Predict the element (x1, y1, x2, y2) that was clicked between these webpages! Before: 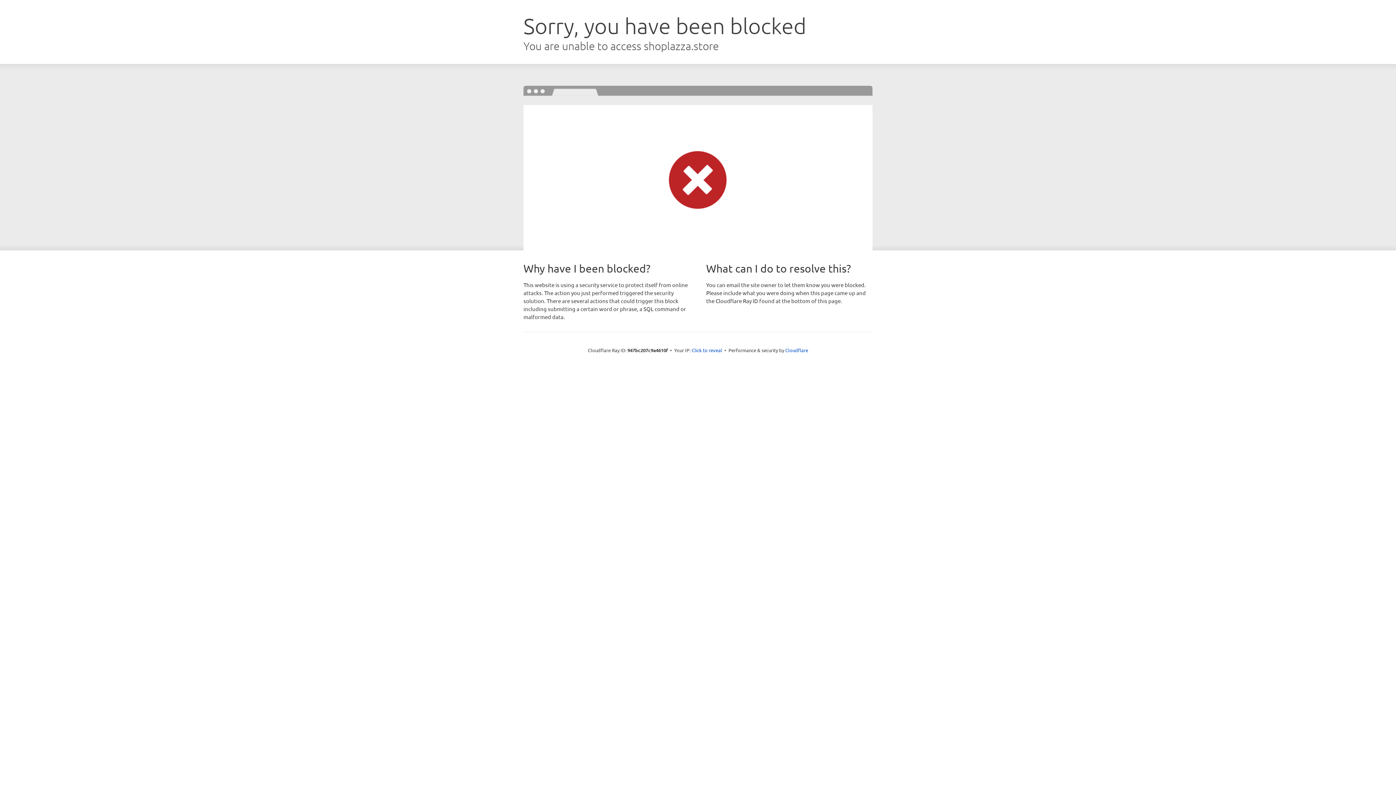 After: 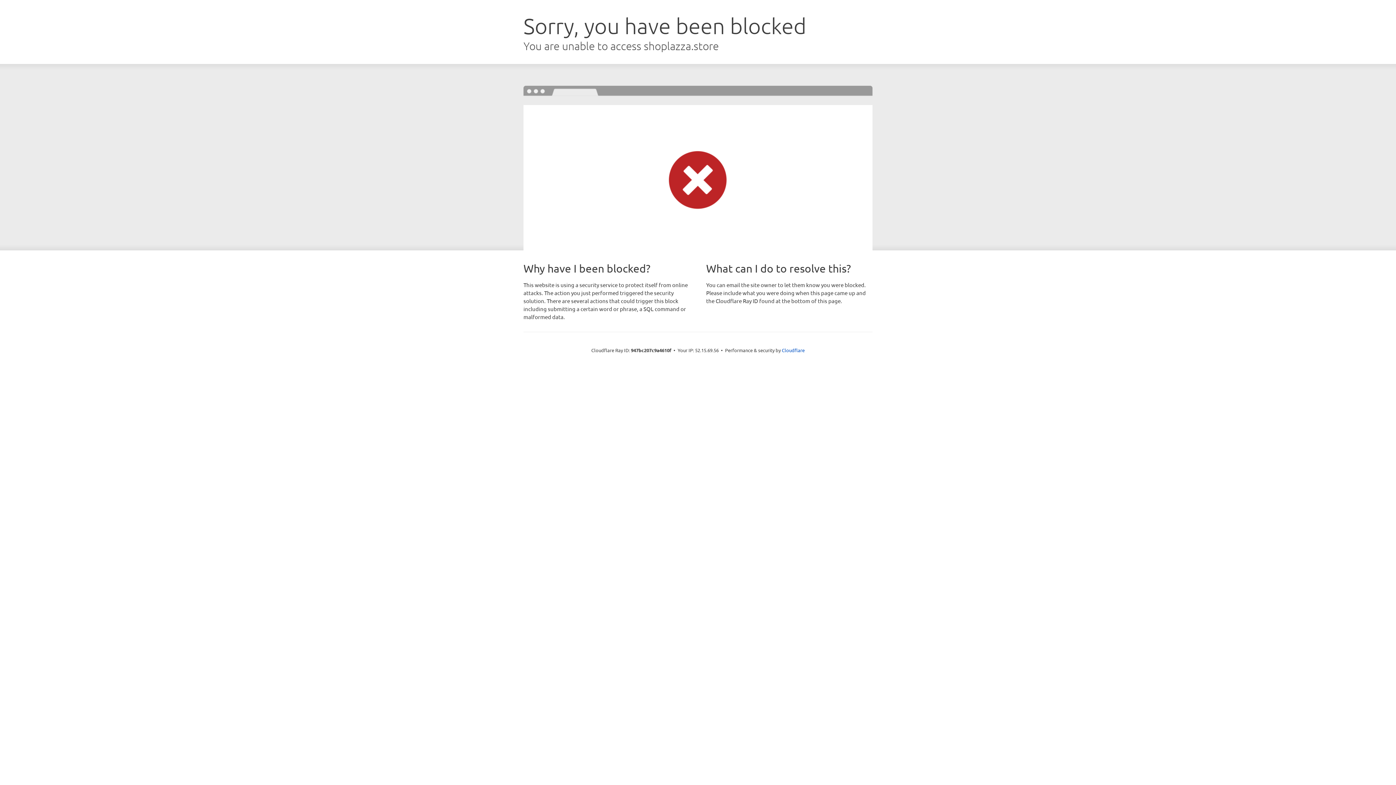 Action: bbox: (691, 346, 722, 353) label: Click to reveal